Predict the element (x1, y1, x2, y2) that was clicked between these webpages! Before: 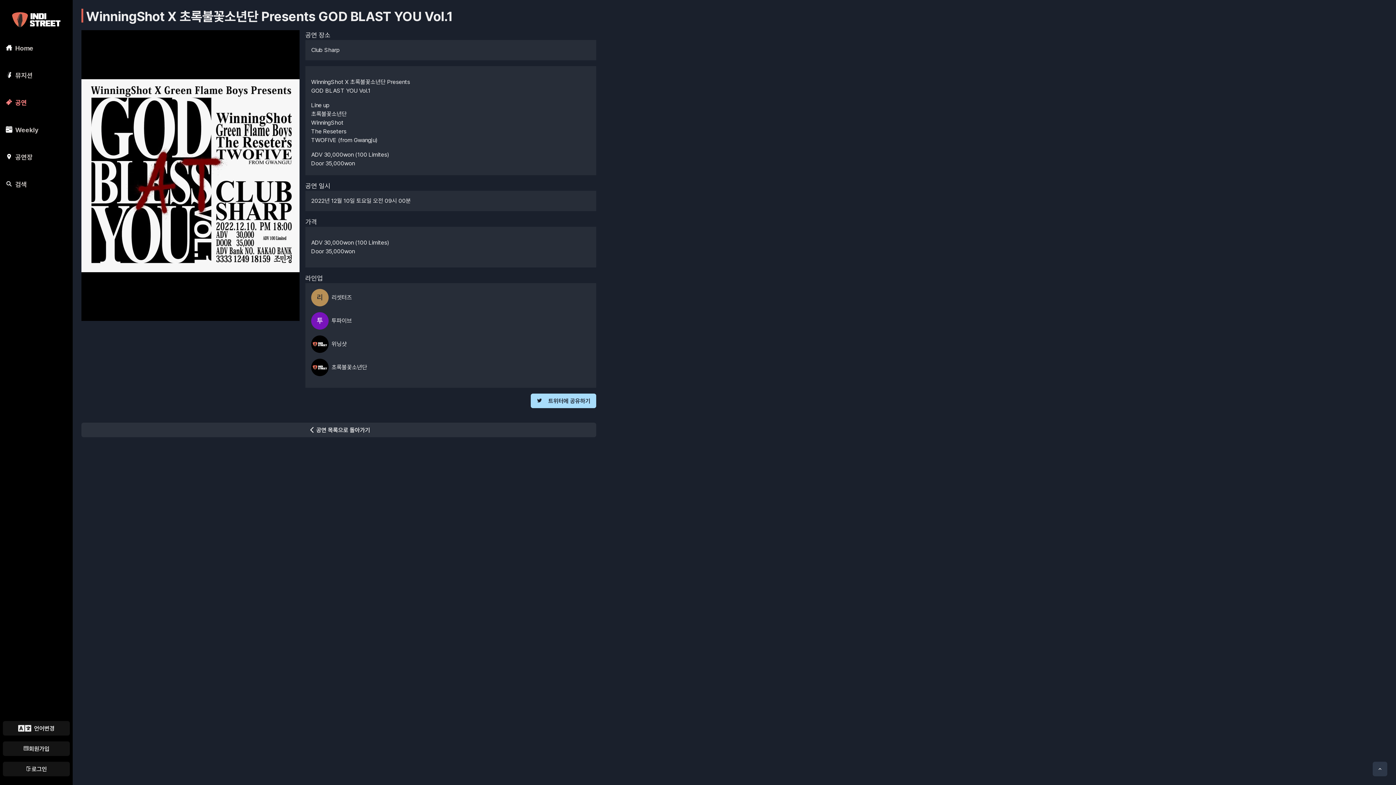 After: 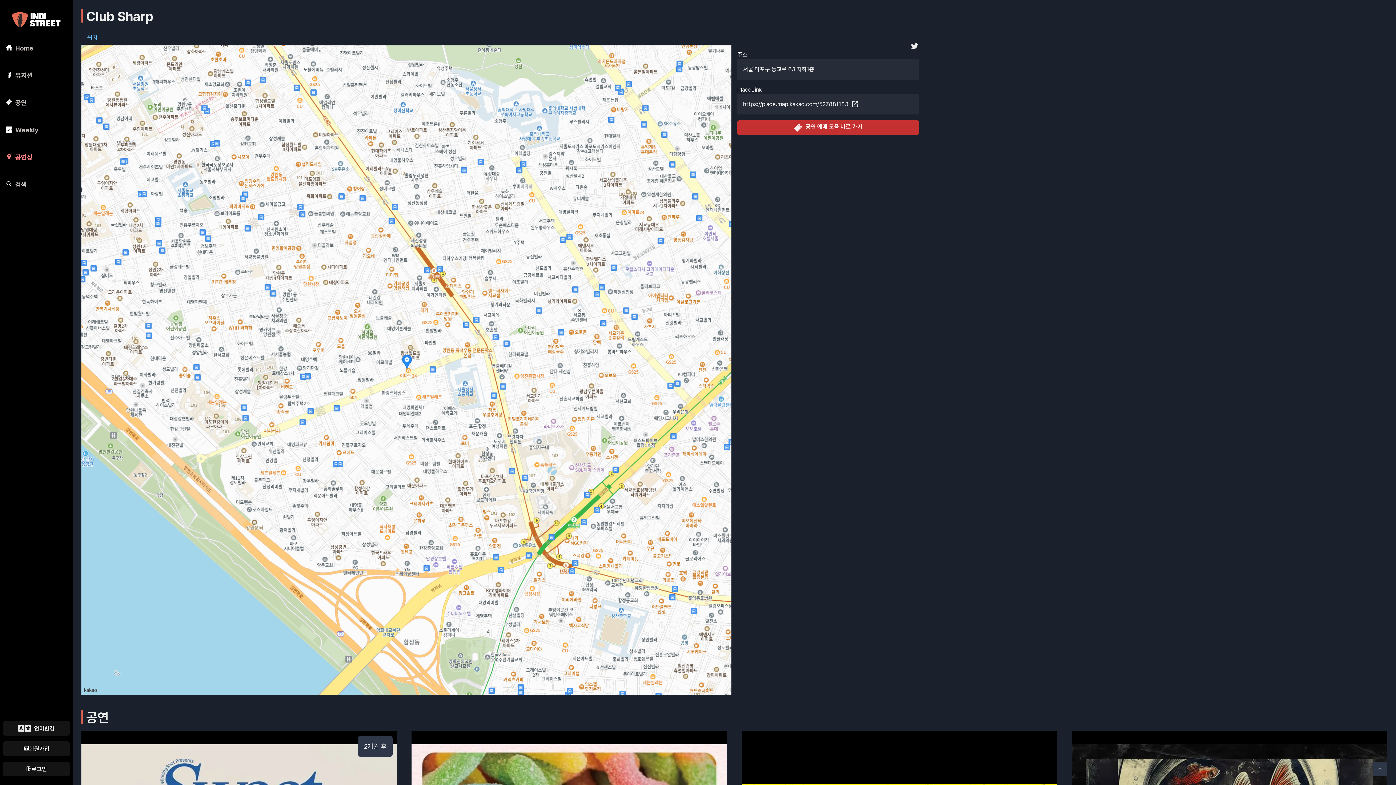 Action: bbox: (311, 46, 339, 53) label: Club Sharp